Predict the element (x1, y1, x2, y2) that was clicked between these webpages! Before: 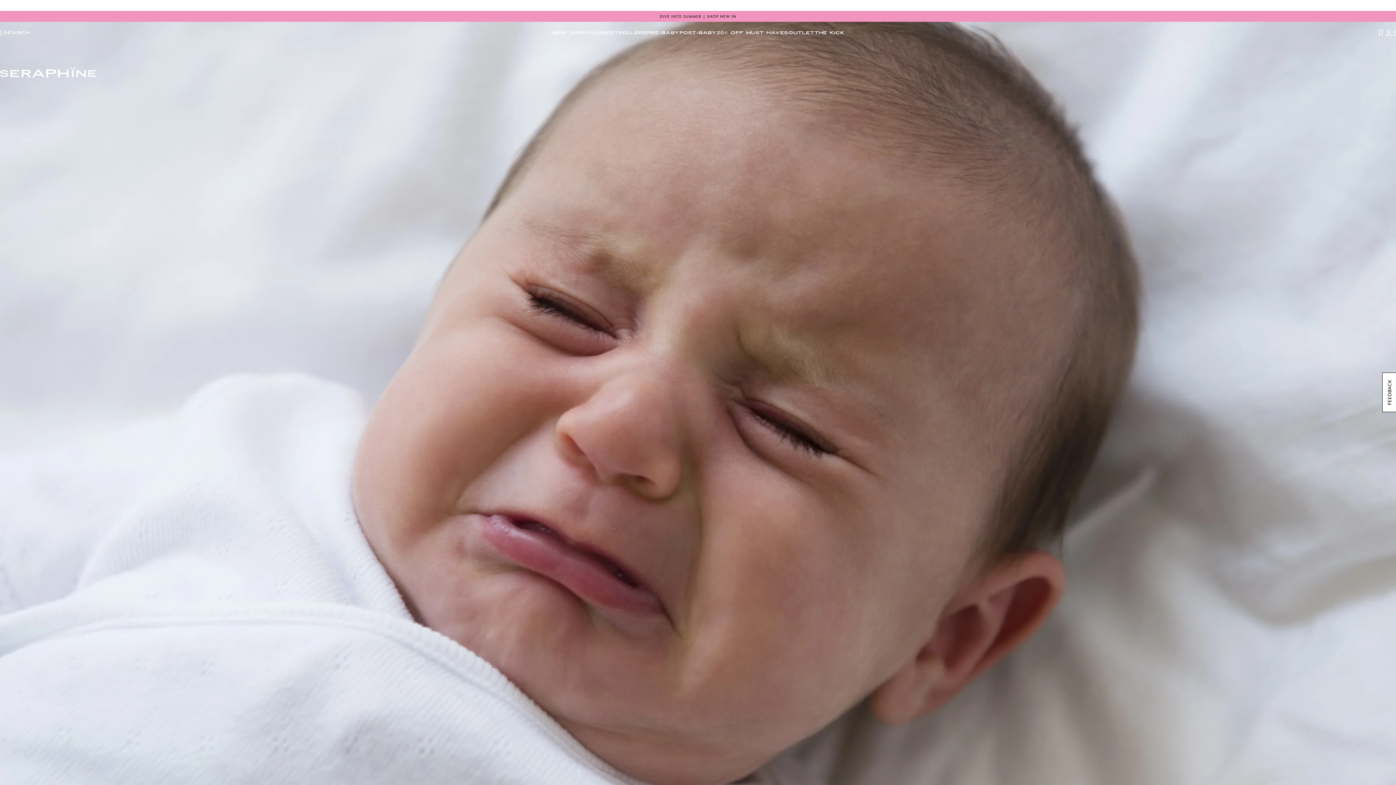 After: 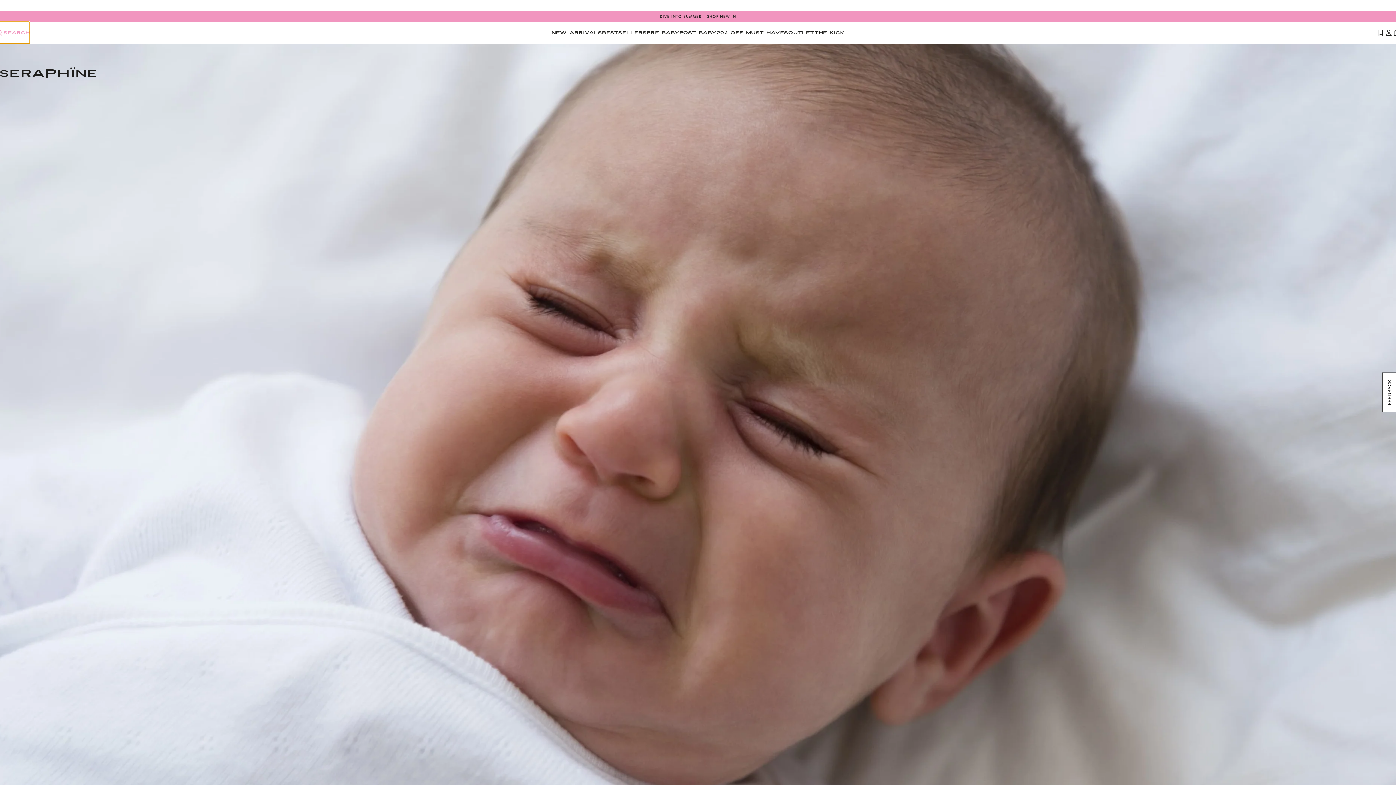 Action: bbox: (-4, 21, 29, 43) label: SEARCH